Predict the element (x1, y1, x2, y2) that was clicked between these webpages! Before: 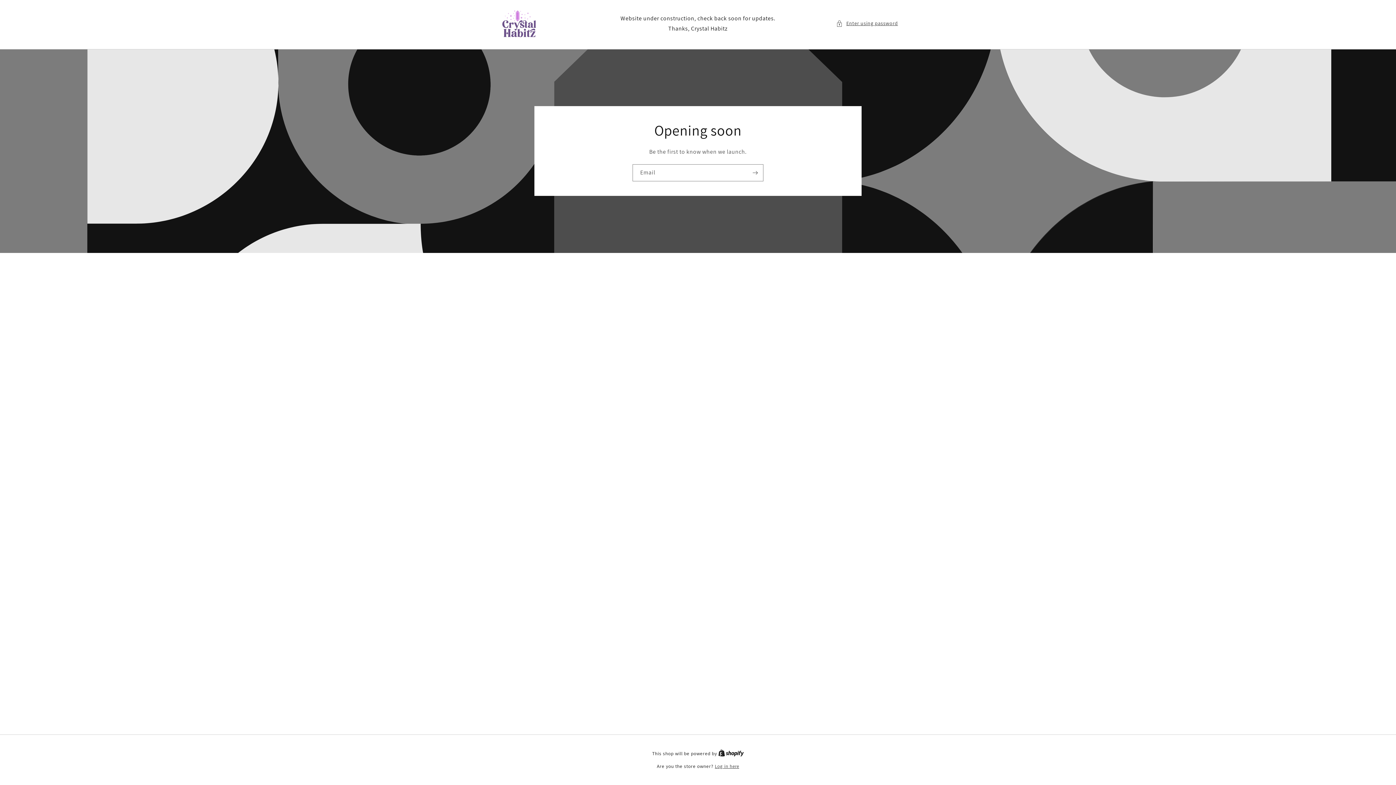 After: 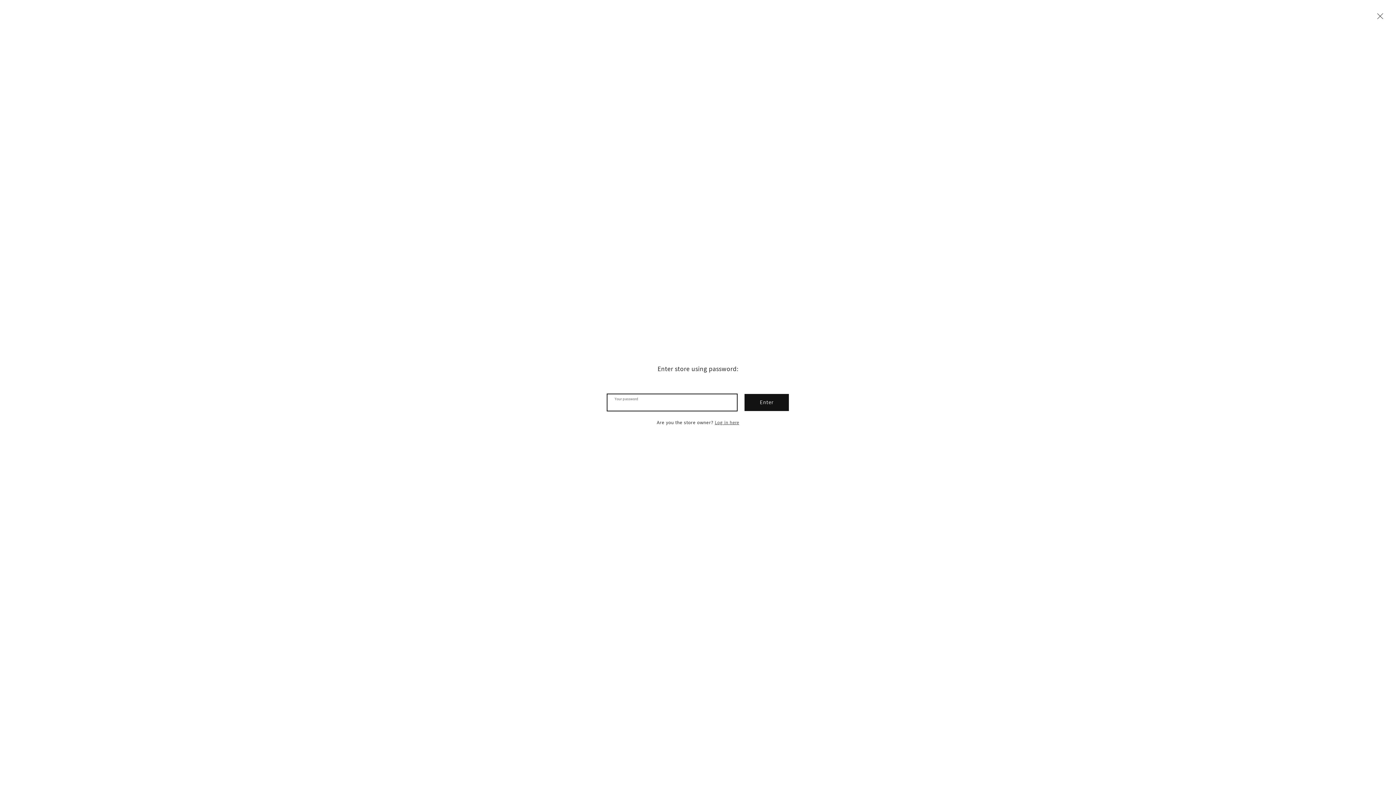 Action: bbox: (836, 19, 898, 28) label: Enter using password